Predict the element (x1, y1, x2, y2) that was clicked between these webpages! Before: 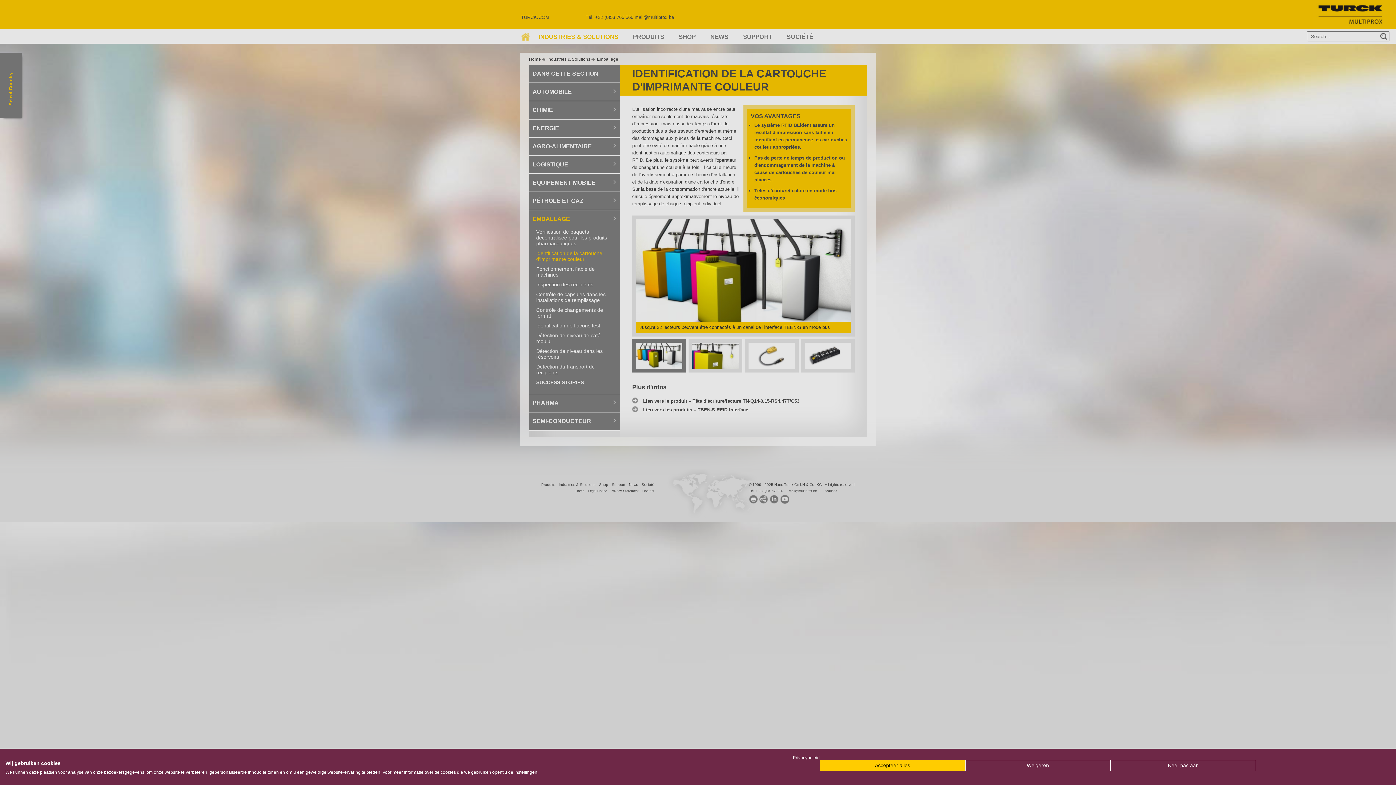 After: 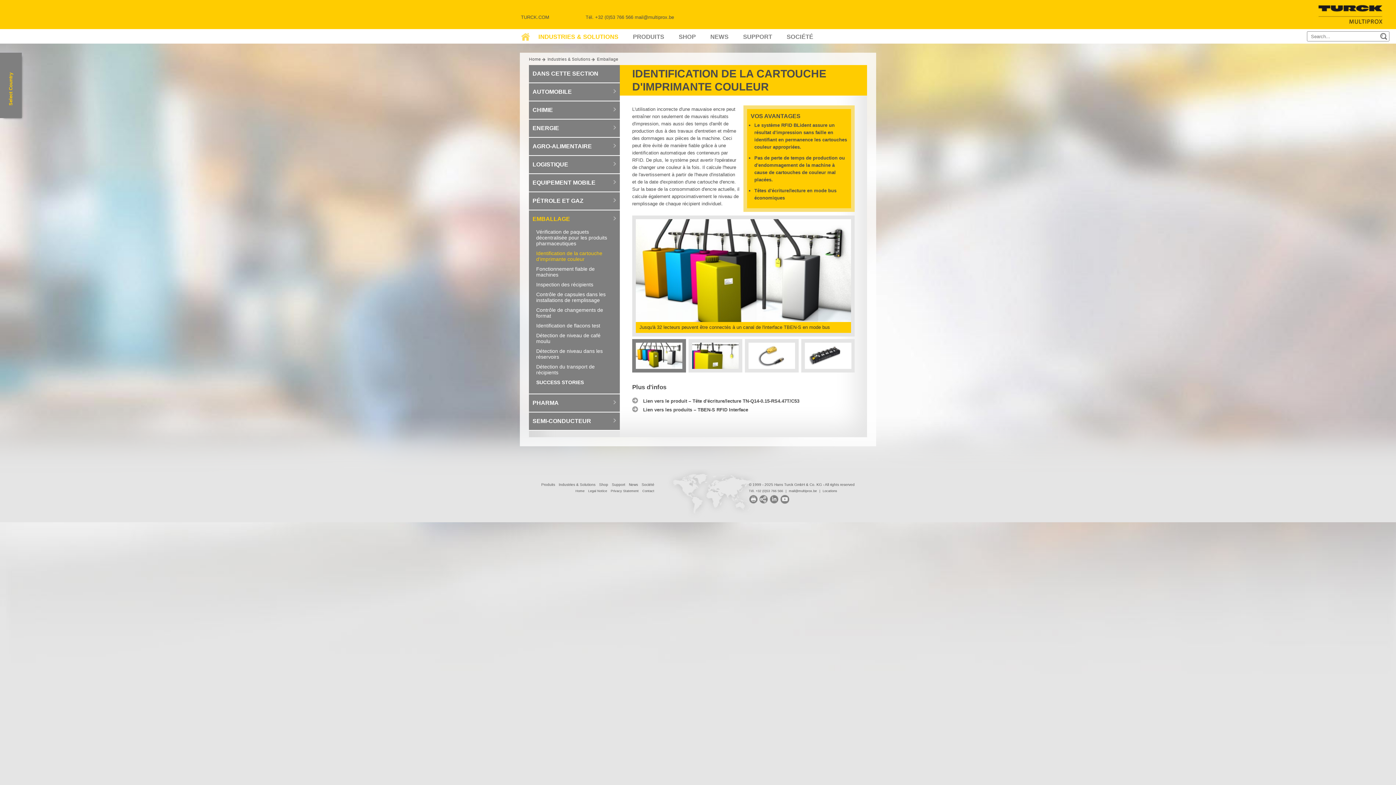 Action: bbox: (965, 760, 1110, 771) label: Alle cookies weigeren